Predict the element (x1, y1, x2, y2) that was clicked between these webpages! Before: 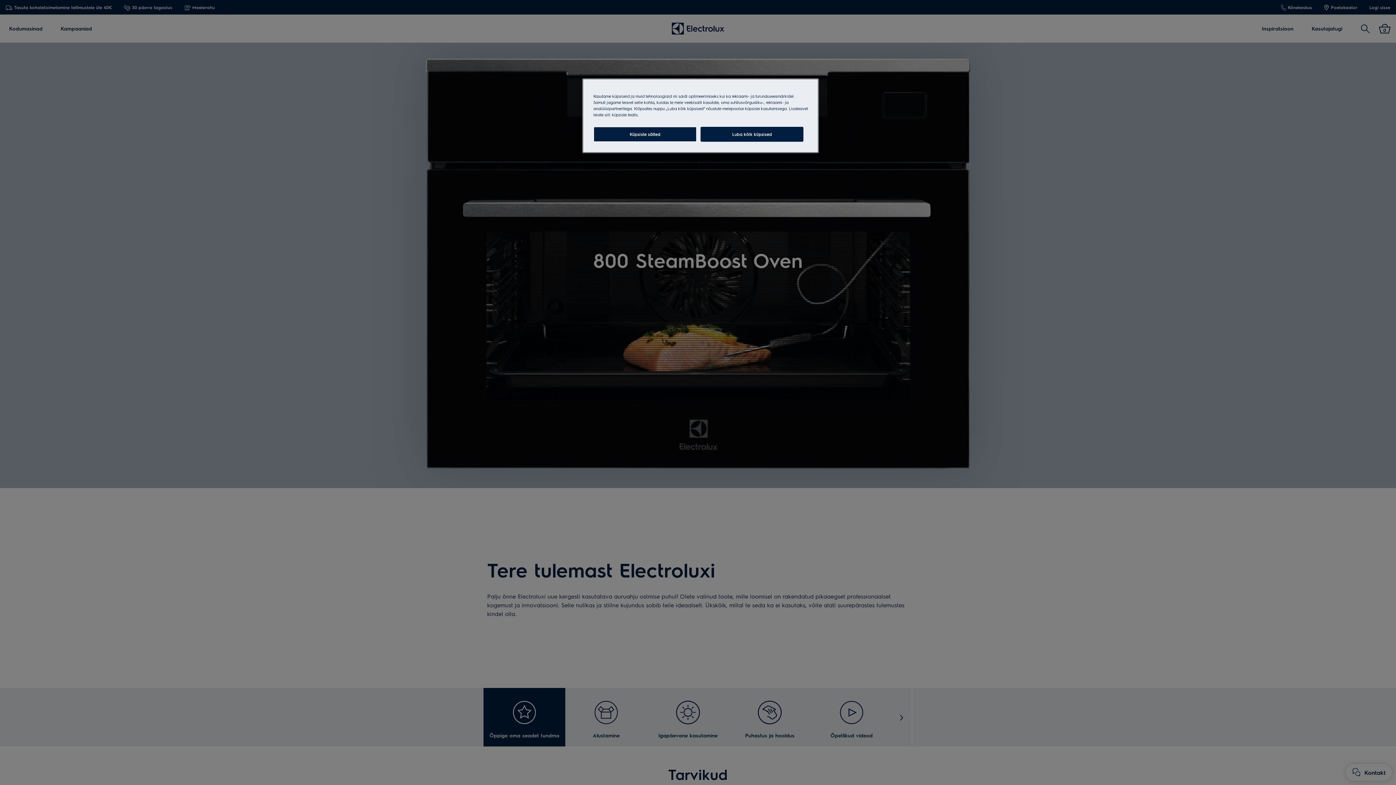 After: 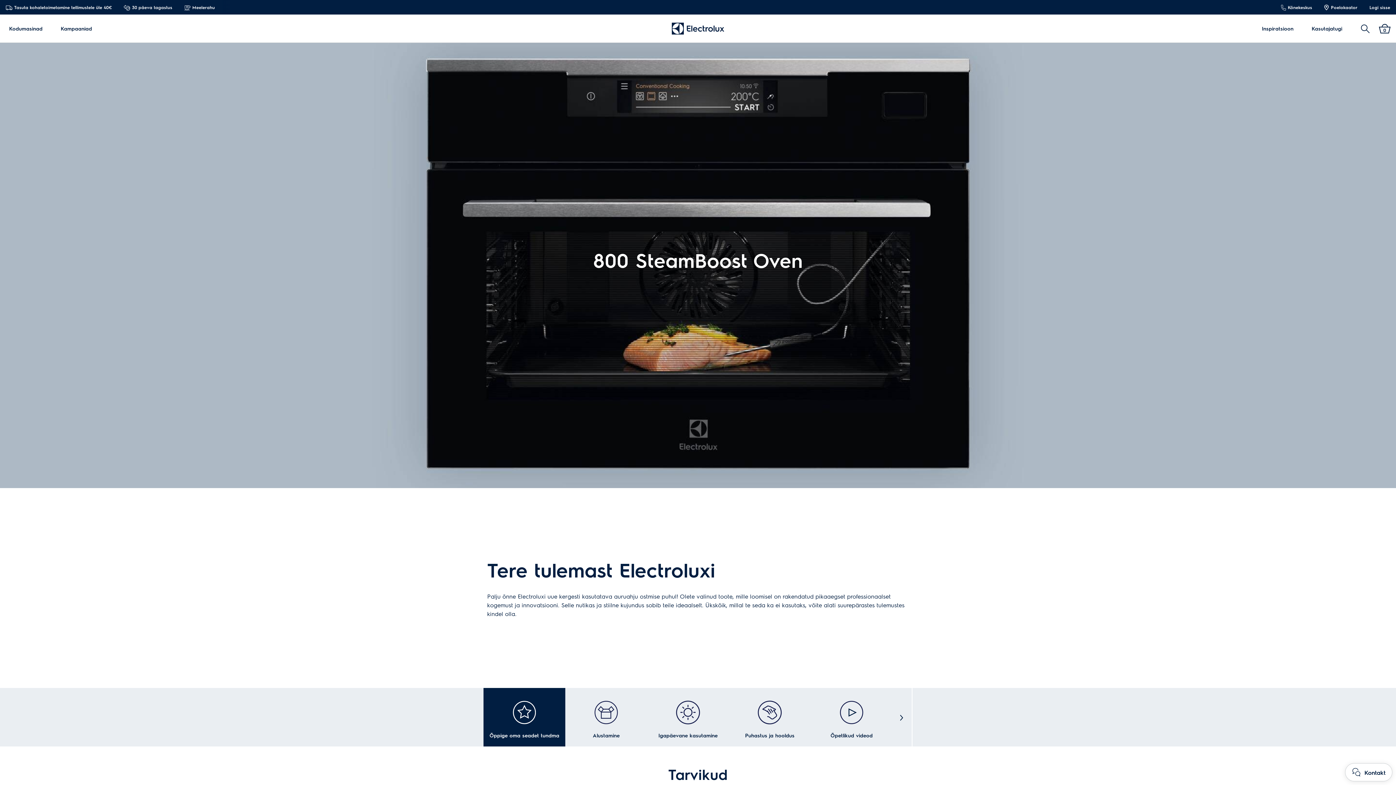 Action: bbox: (700, 126, 803, 141) label: Luba kõik küpsised